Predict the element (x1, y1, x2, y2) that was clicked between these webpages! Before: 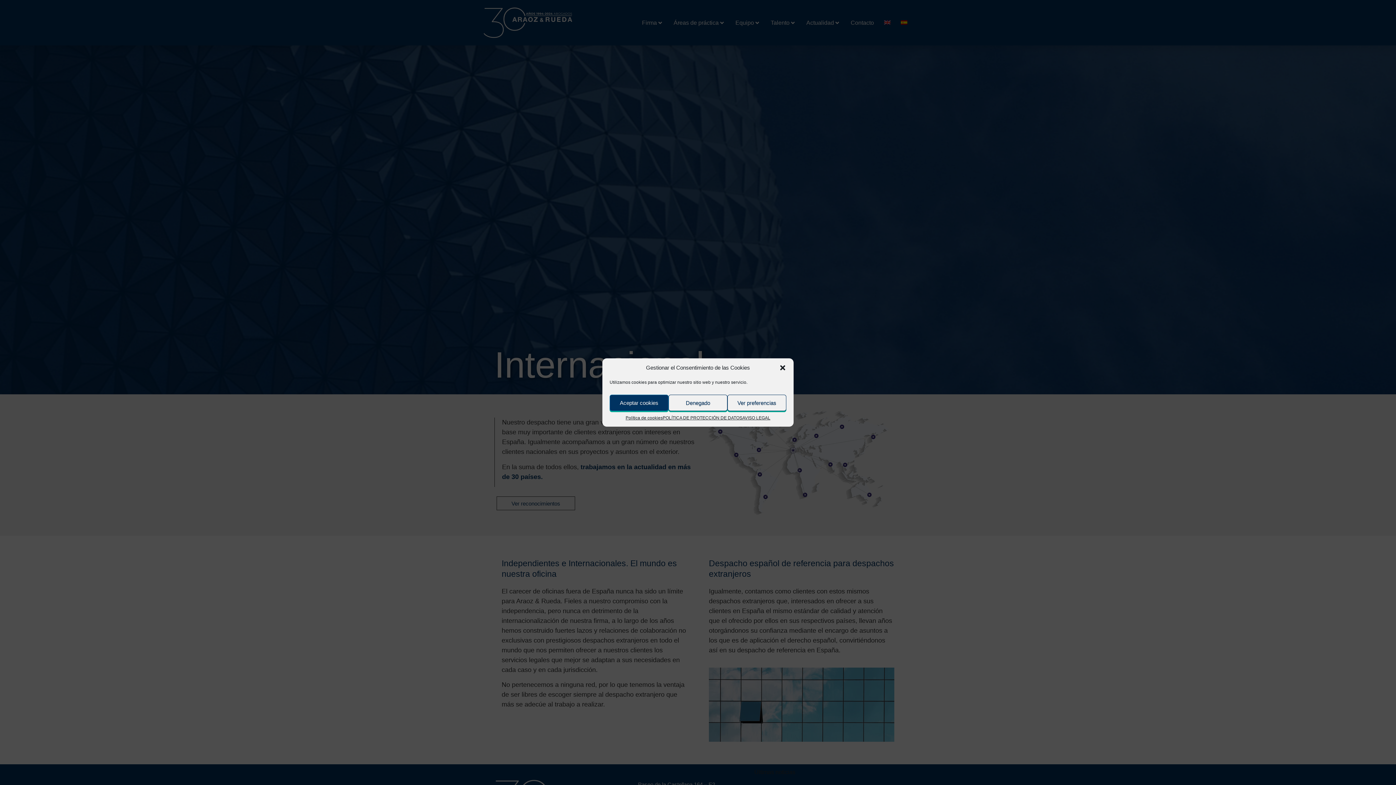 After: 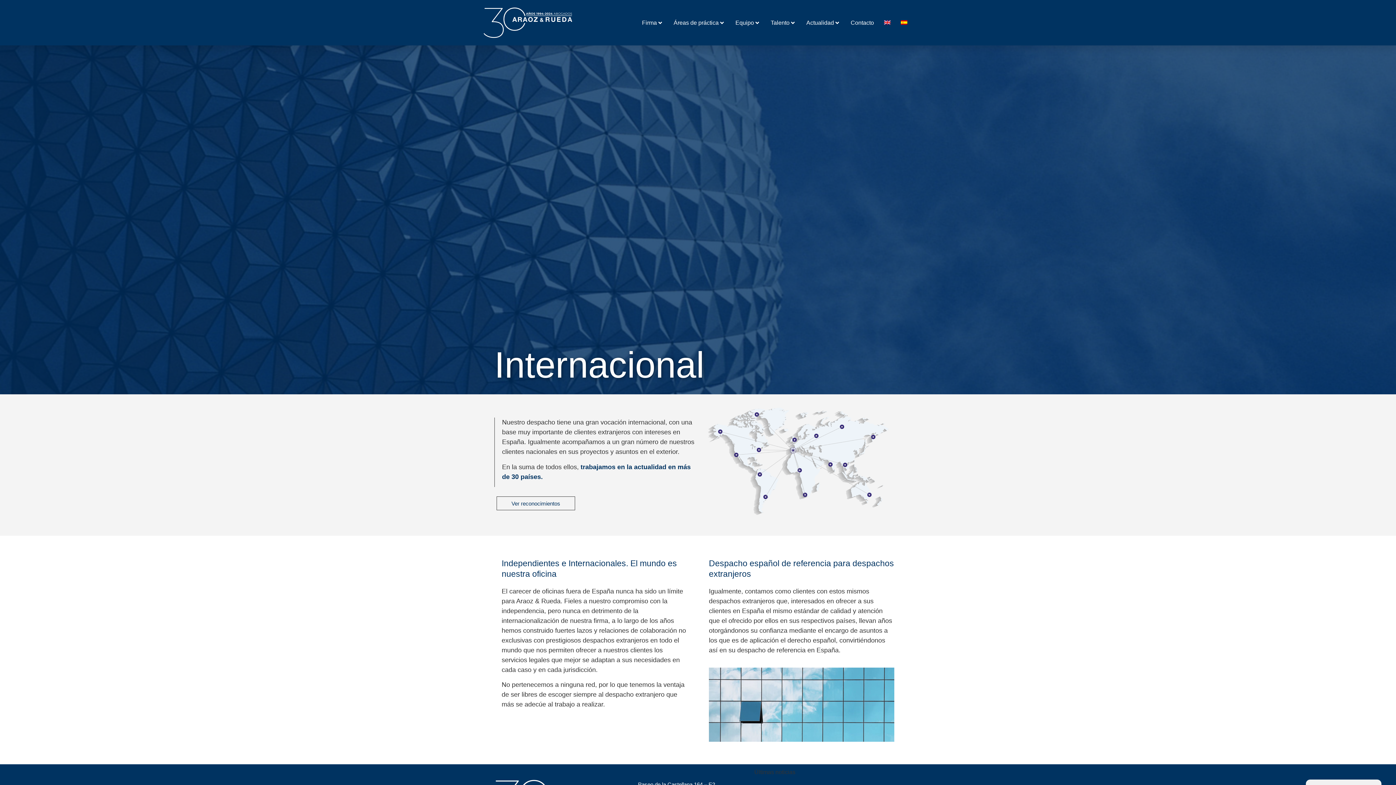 Action: bbox: (668, 394, 727, 411) label: Denegado